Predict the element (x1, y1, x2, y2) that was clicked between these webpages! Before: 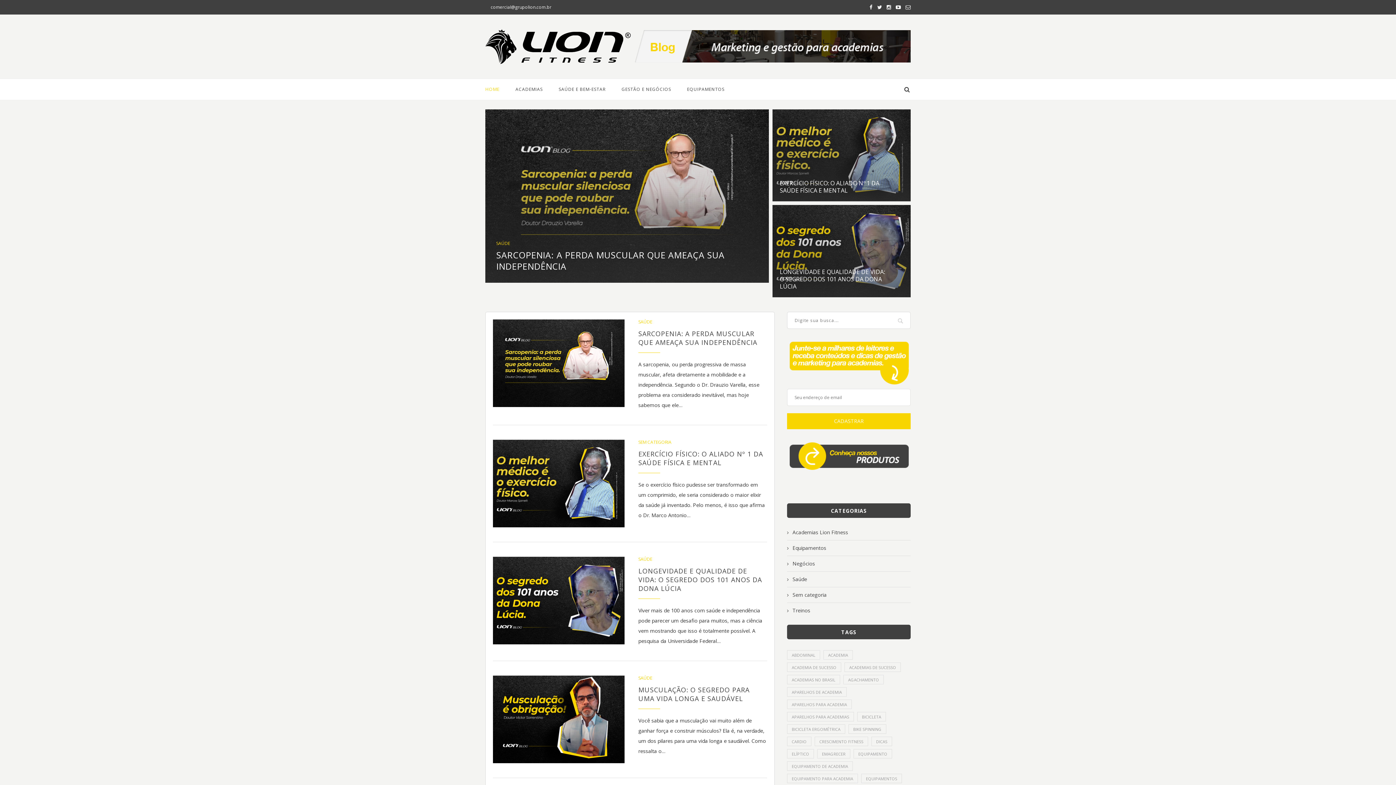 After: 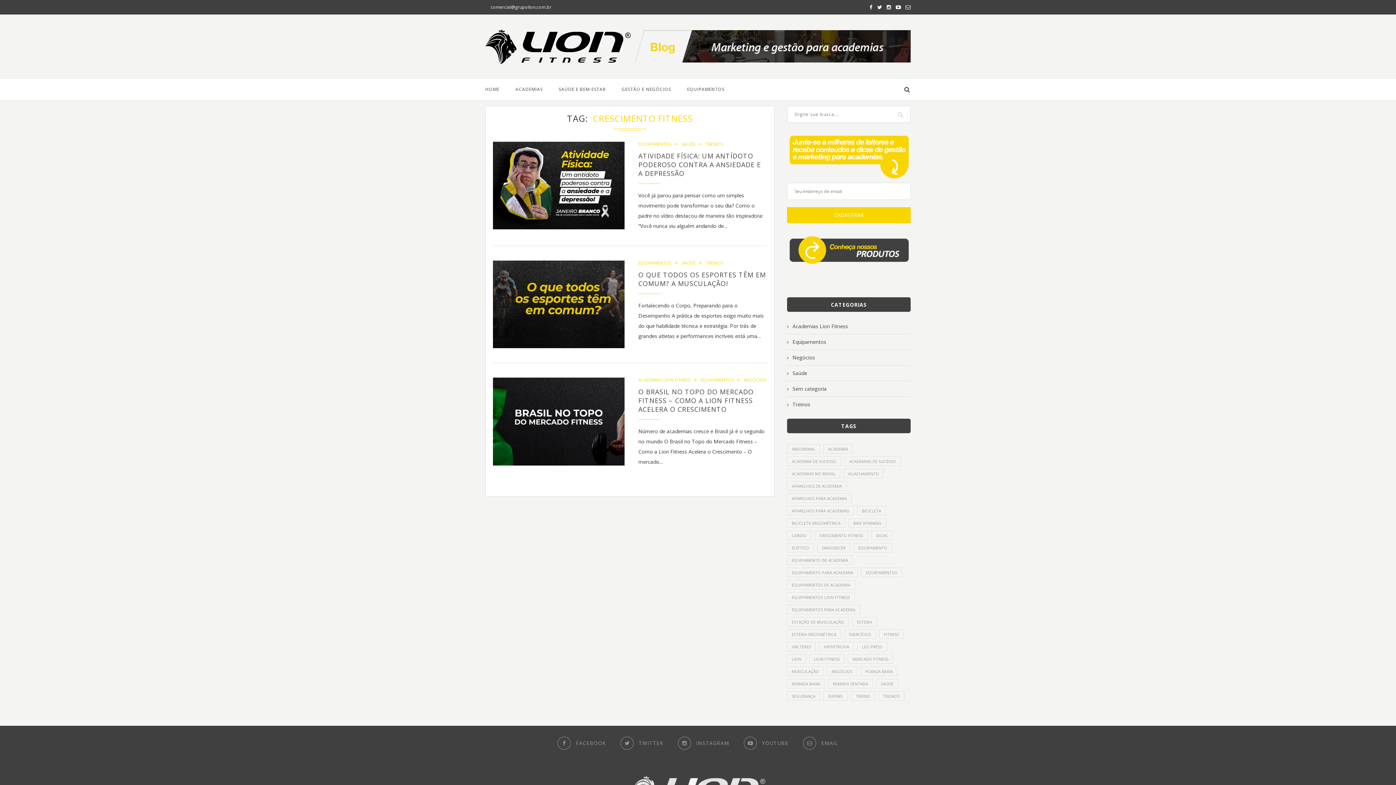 Action: label: crescimento fitness (3 itens) bbox: (814, 737, 868, 746)